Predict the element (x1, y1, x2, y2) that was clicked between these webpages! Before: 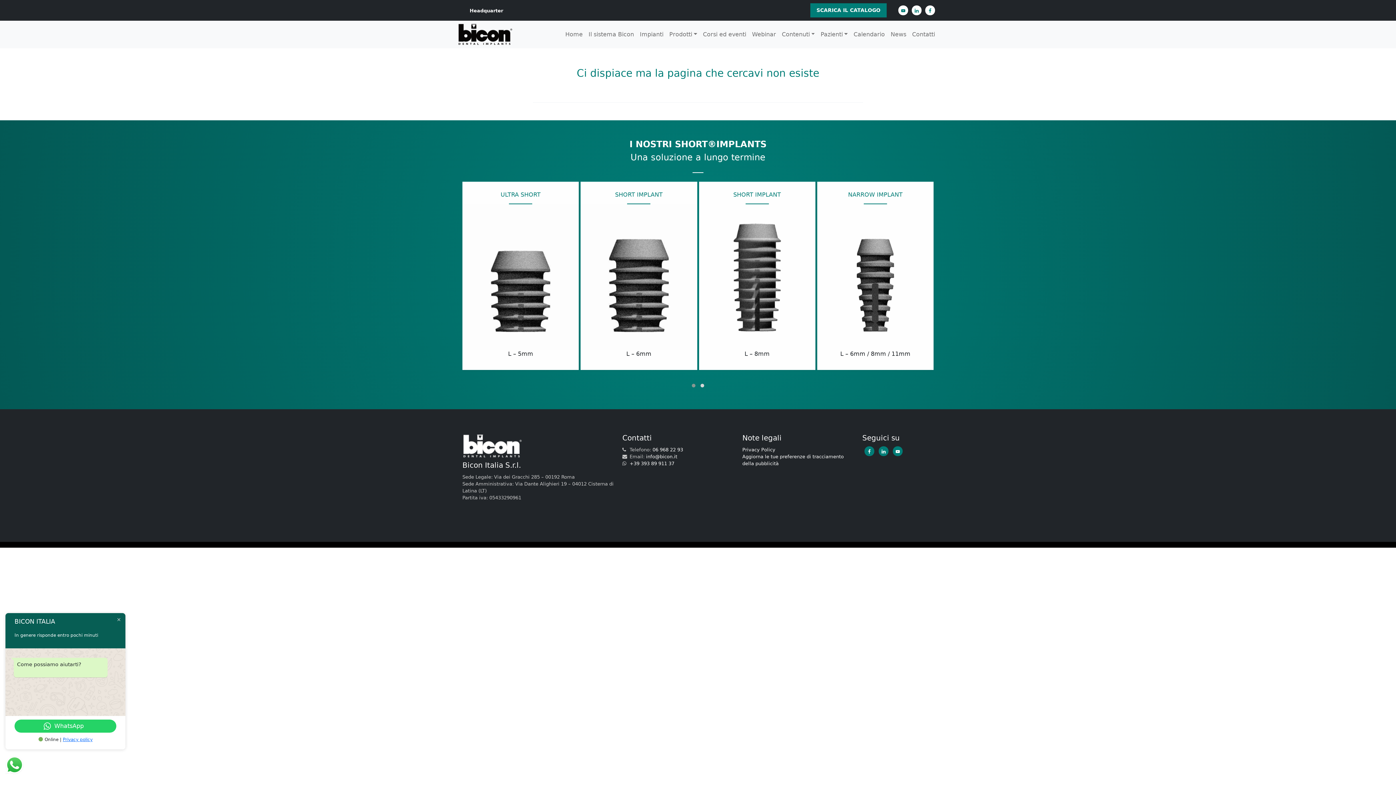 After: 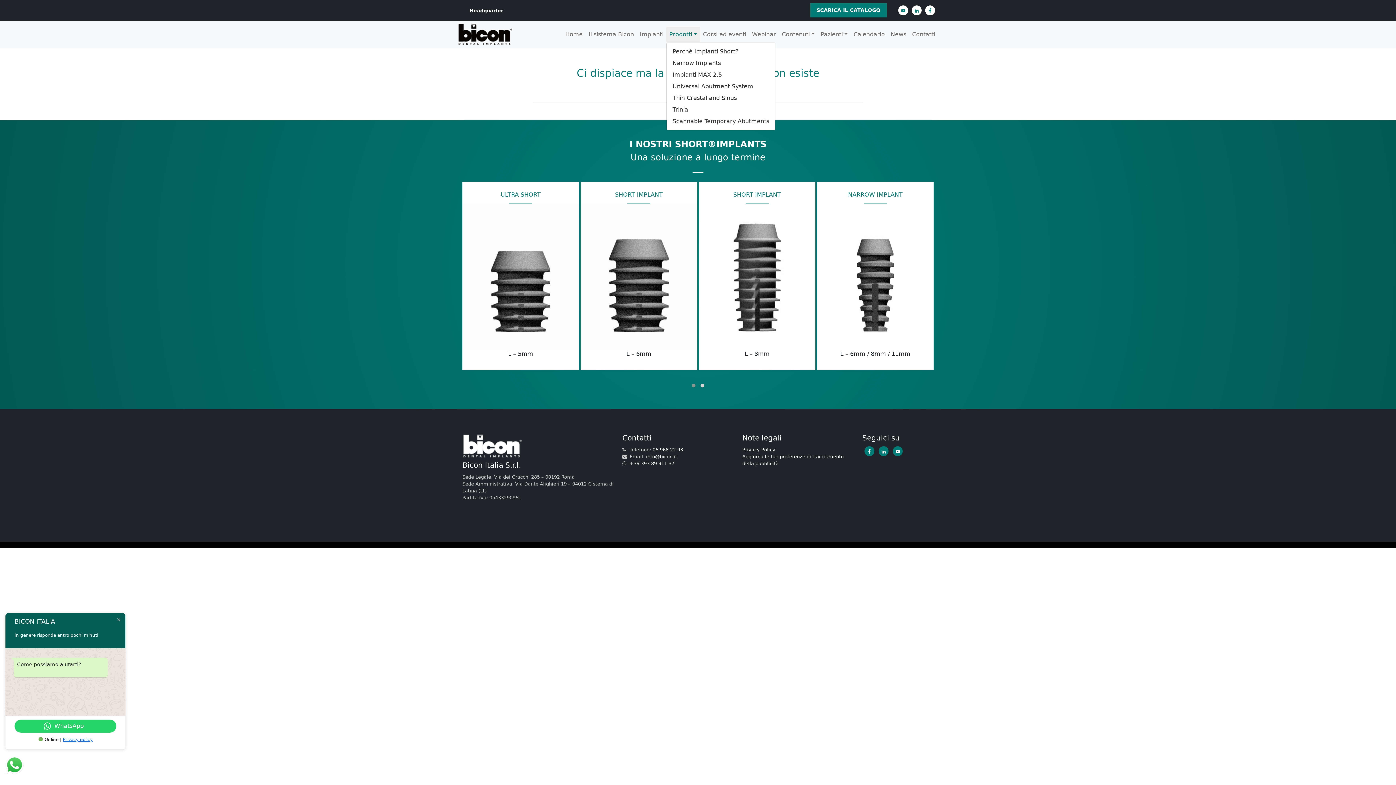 Action: label: Prodotti bbox: (666, 27, 700, 41)